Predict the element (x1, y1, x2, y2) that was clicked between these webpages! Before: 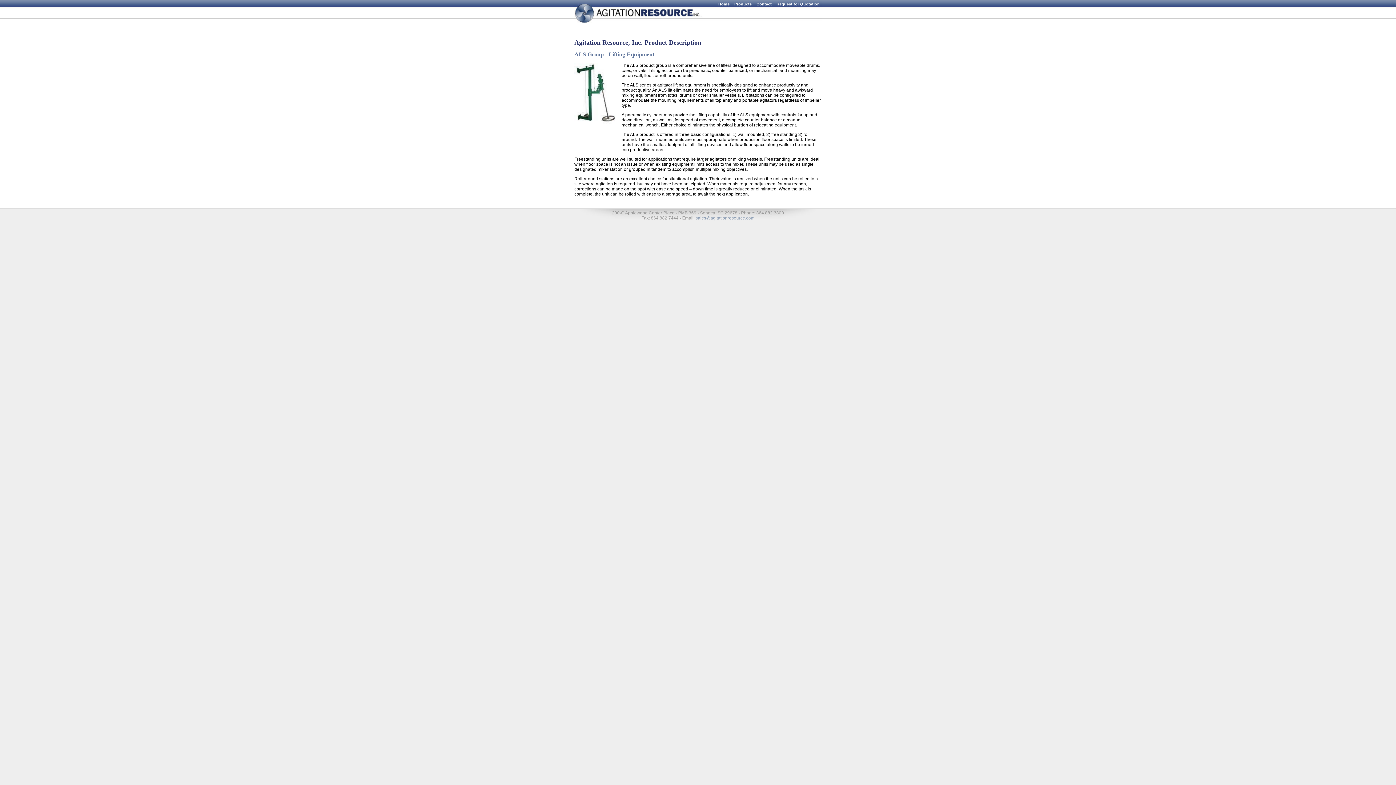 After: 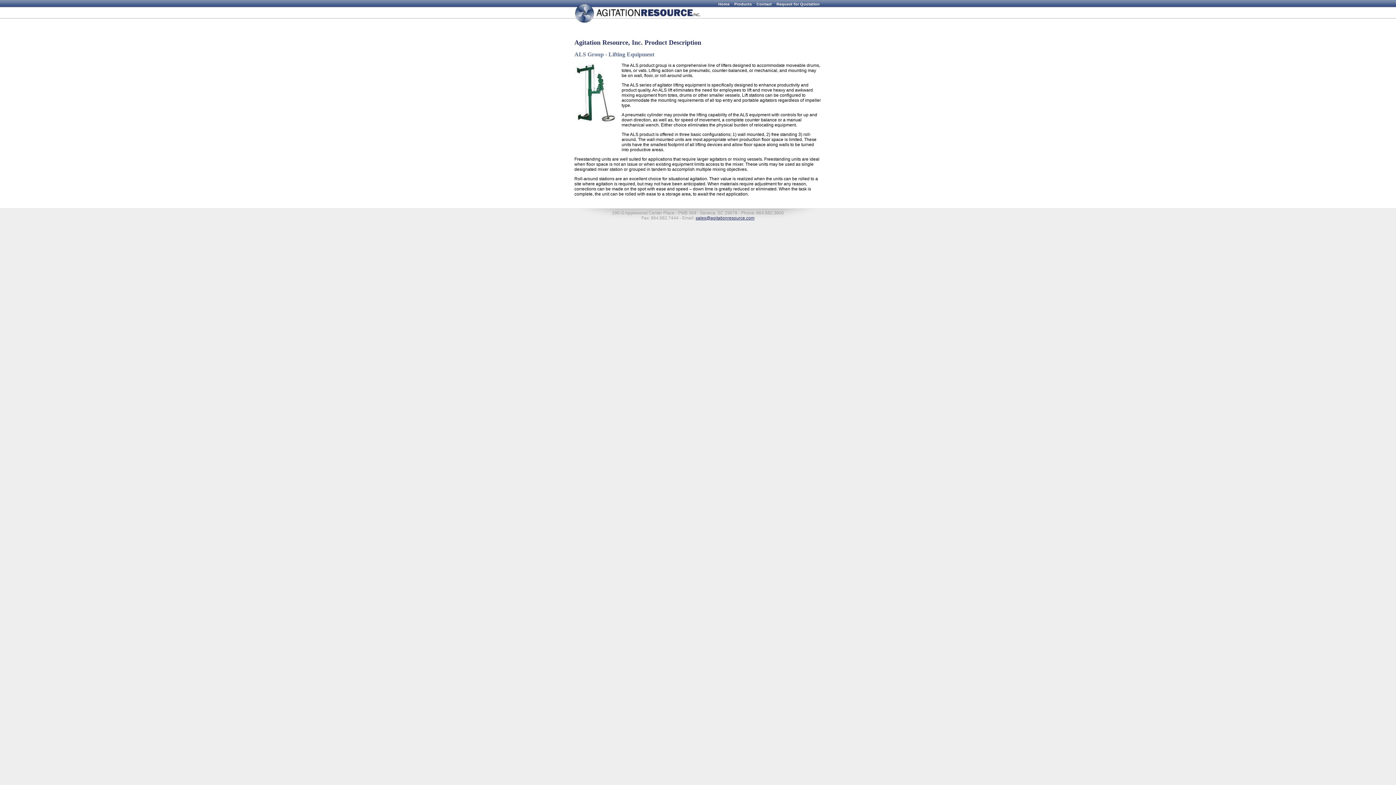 Action: label: sales@agitationresource.com bbox: (695, 215, 754, 220)